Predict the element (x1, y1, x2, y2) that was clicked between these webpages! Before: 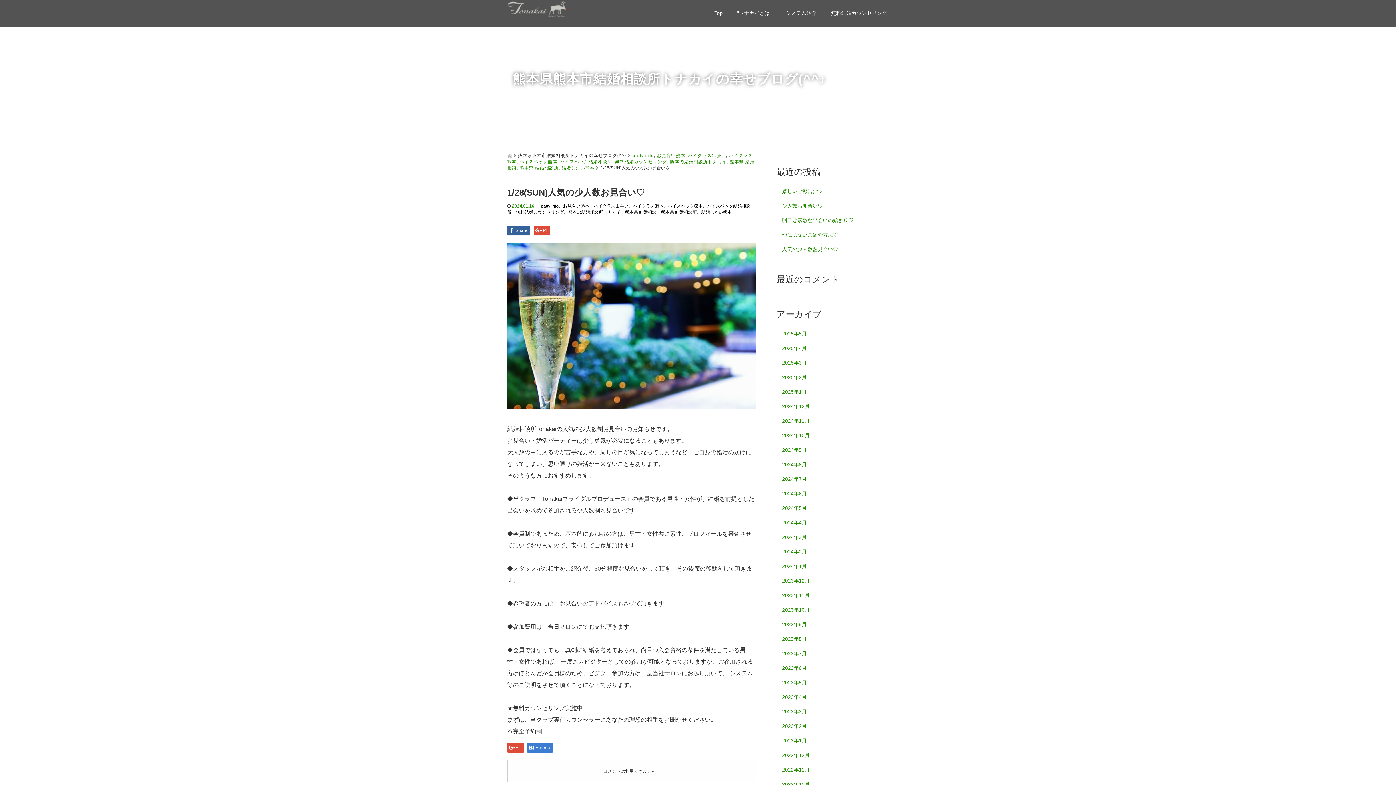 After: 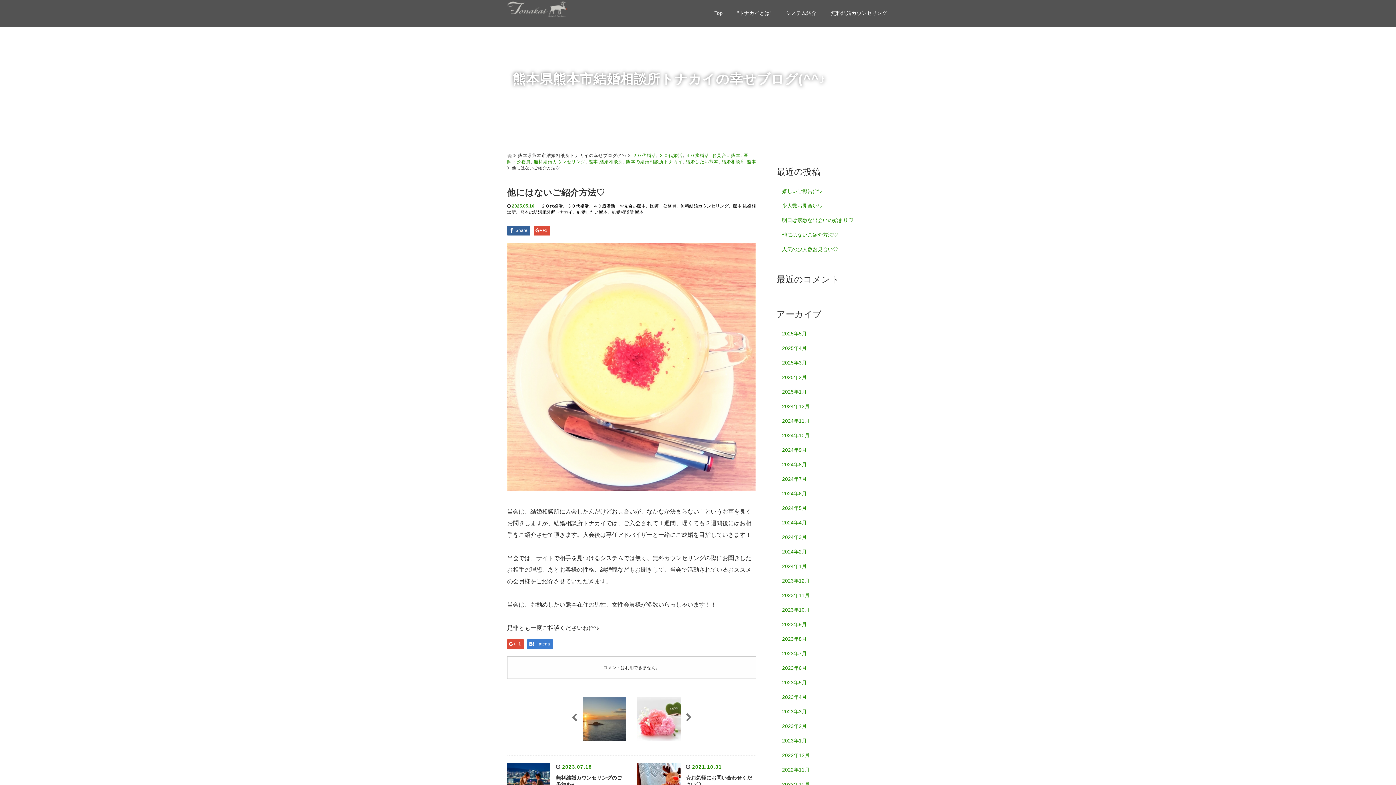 Action: label: 他にはないご紹介方法♡ bbox: (776, 227, 889, 242)